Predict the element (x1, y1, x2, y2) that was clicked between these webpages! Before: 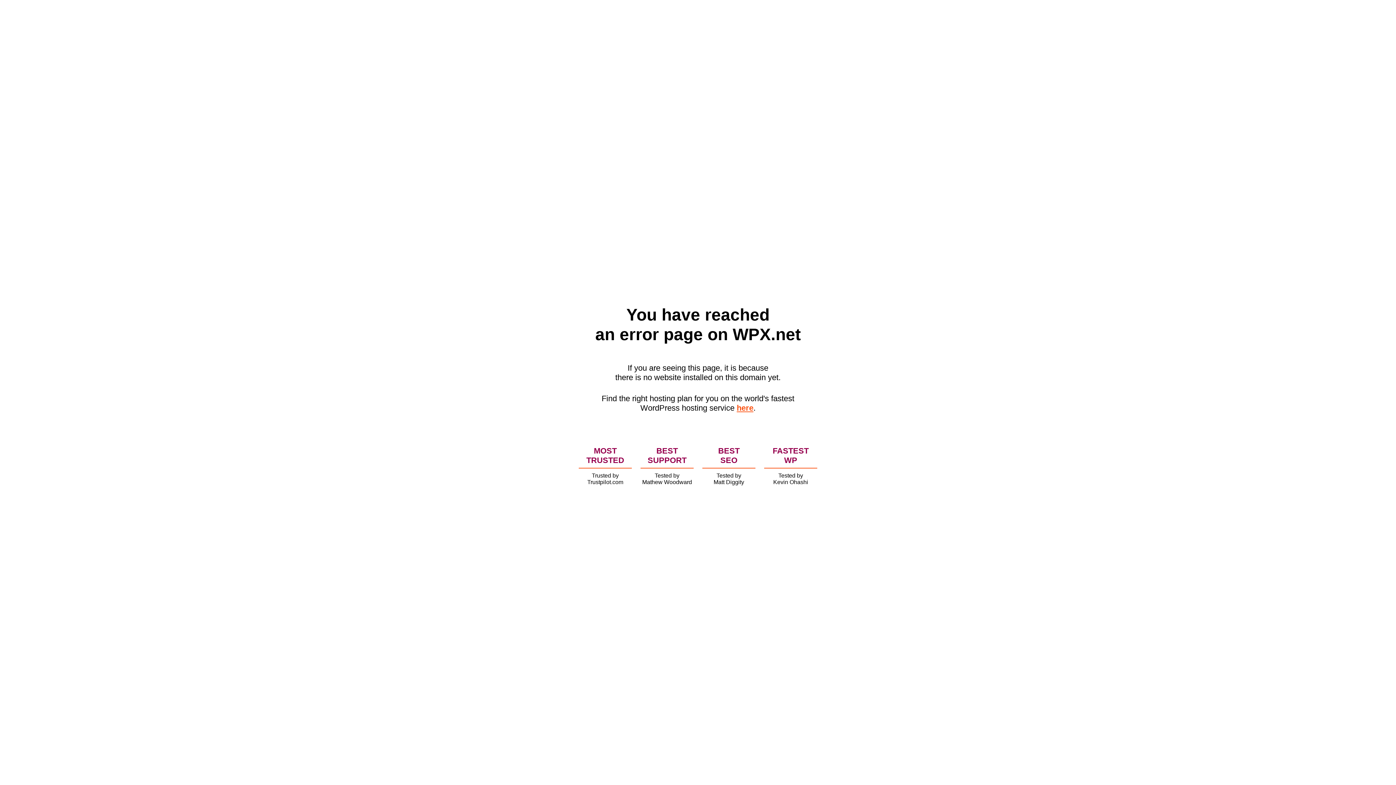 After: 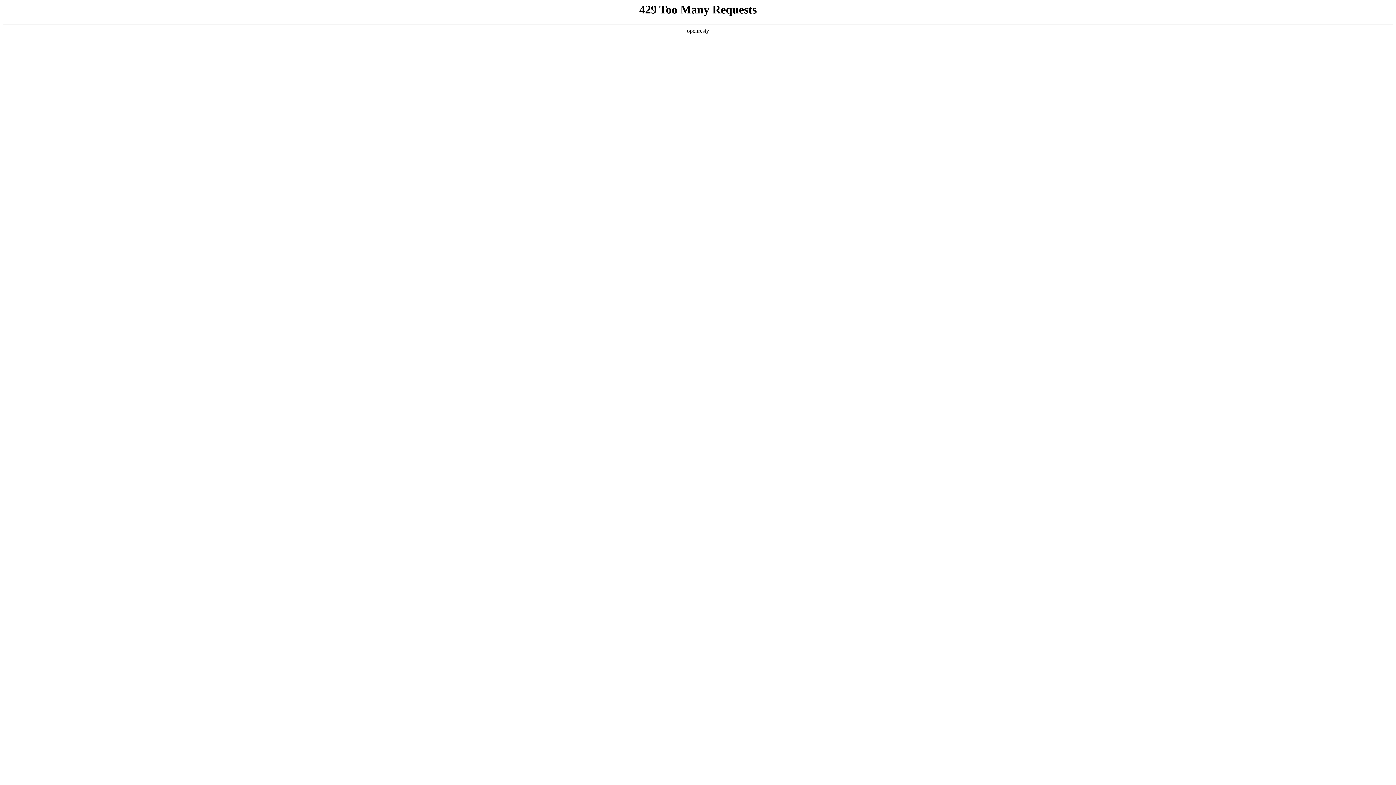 Action: bbox: (736, 403, 753, 412) label: here